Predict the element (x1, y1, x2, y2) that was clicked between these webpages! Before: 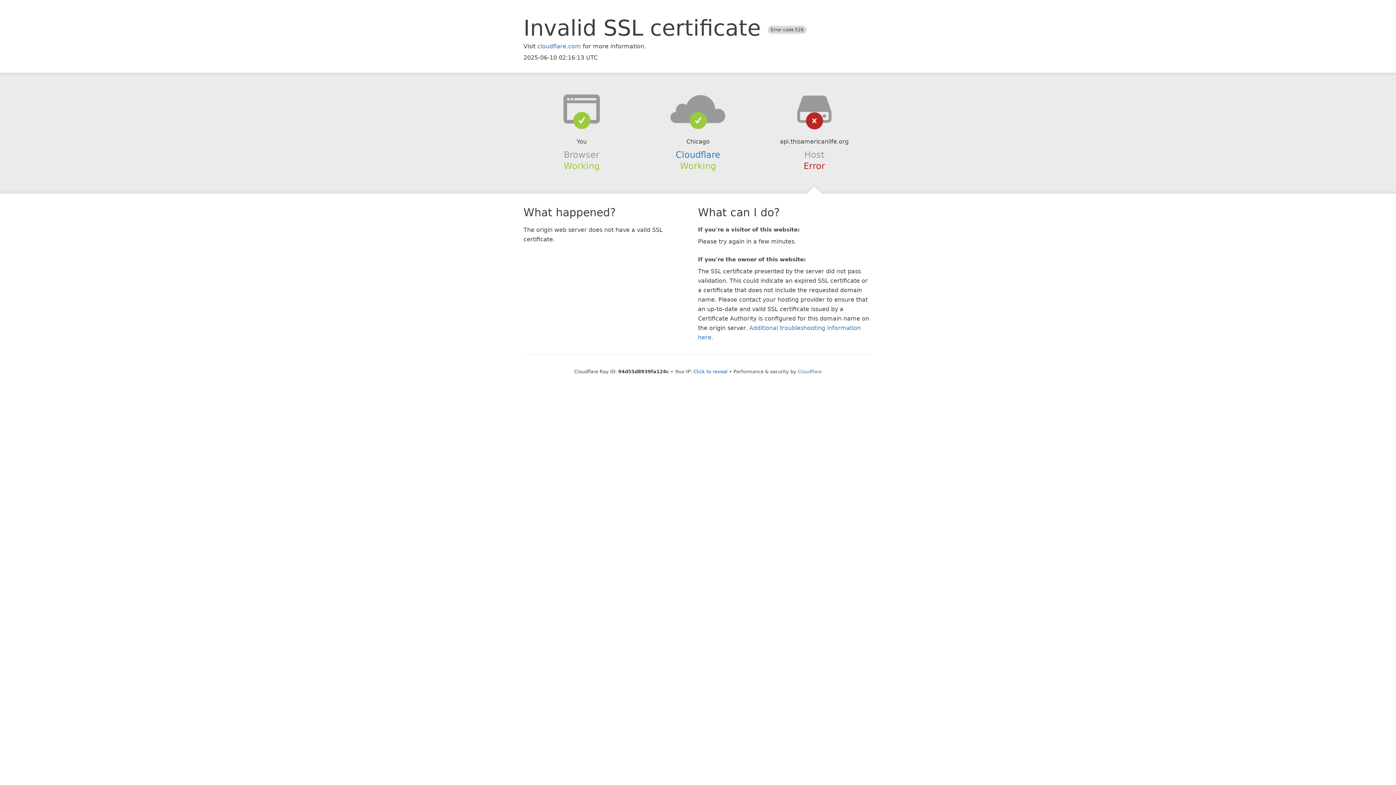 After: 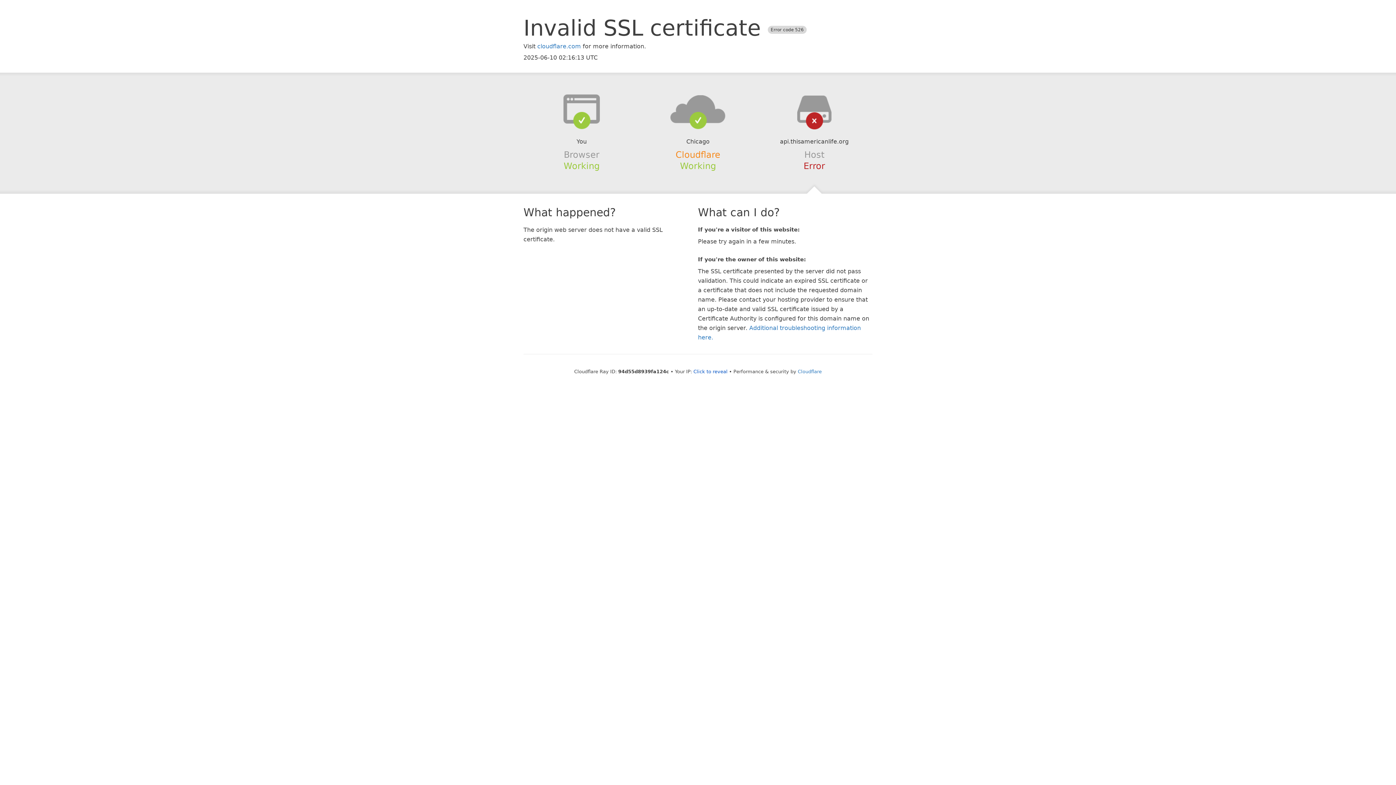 Action: label: Cloudflare bbox: (675, 149, 720, 159)